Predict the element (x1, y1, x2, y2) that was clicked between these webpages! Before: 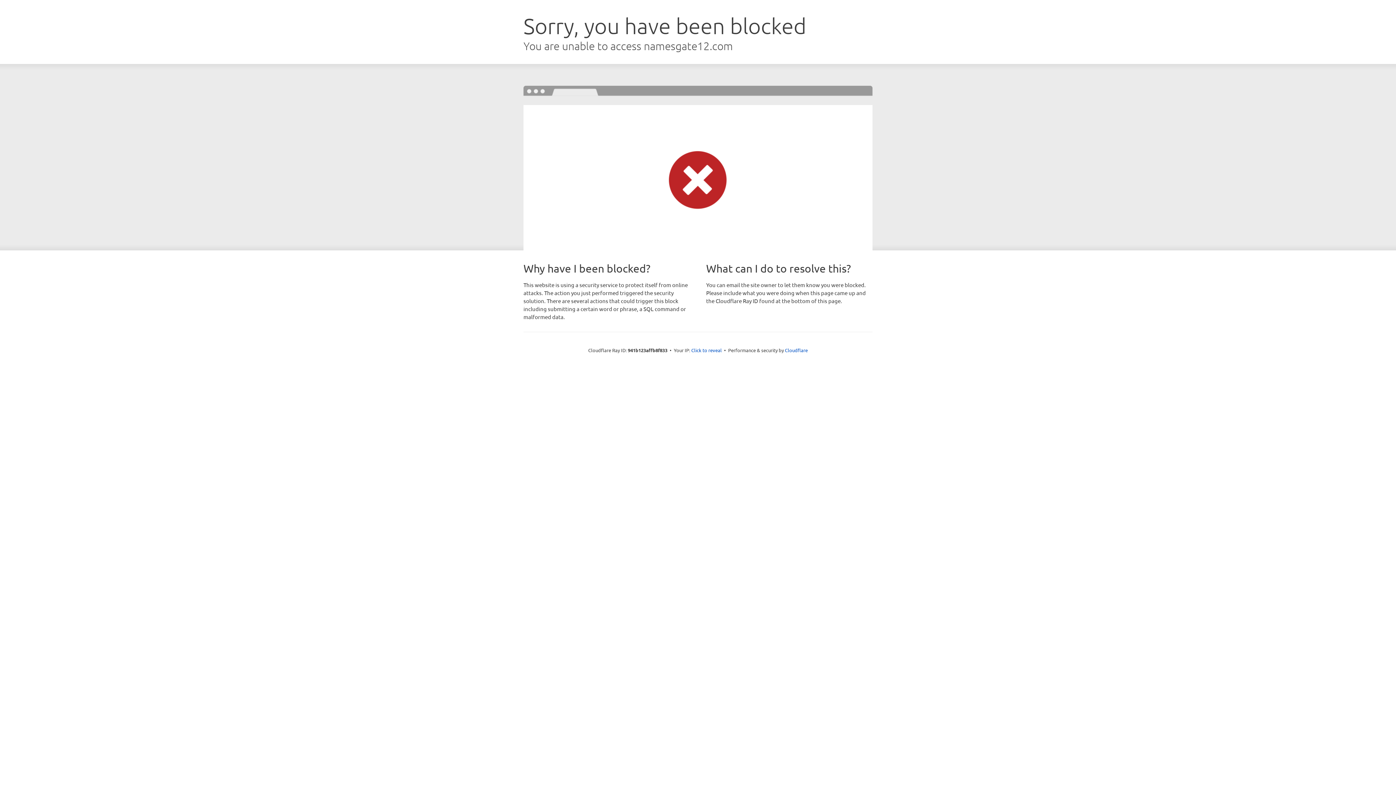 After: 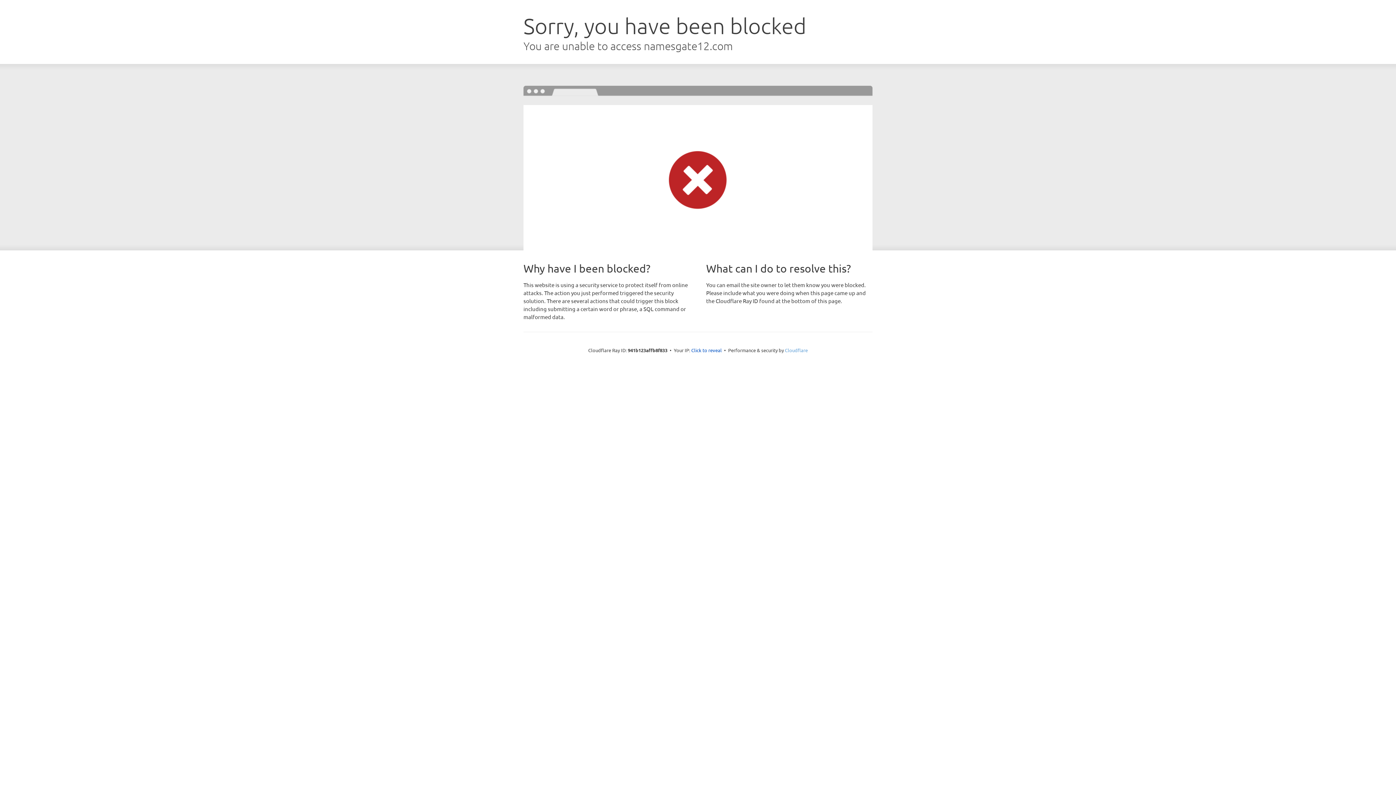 Action: label: Cloudflare bbox: (785, 347, 808, 353)